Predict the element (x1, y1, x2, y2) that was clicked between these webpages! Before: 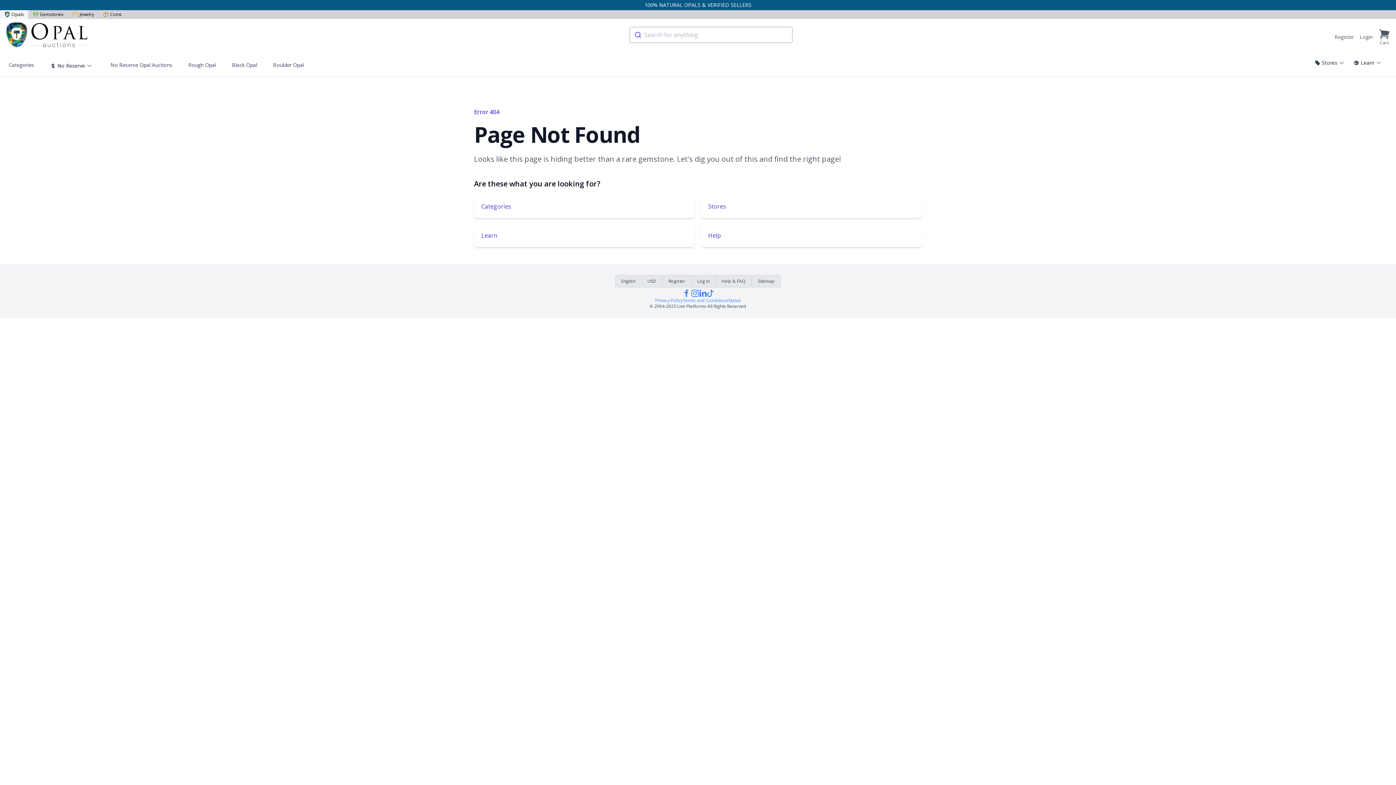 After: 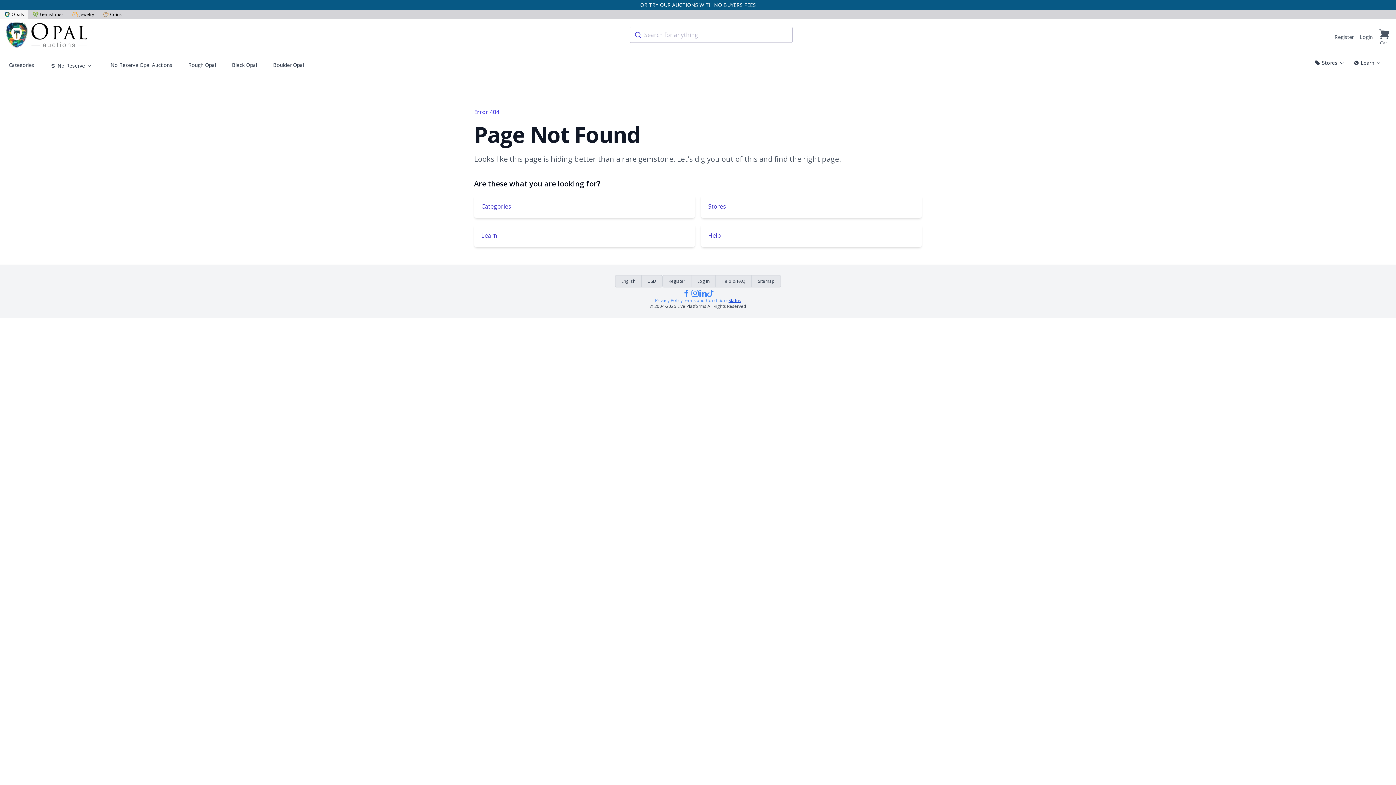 Action: bbox: (728, 297, 741, 303) label: Status